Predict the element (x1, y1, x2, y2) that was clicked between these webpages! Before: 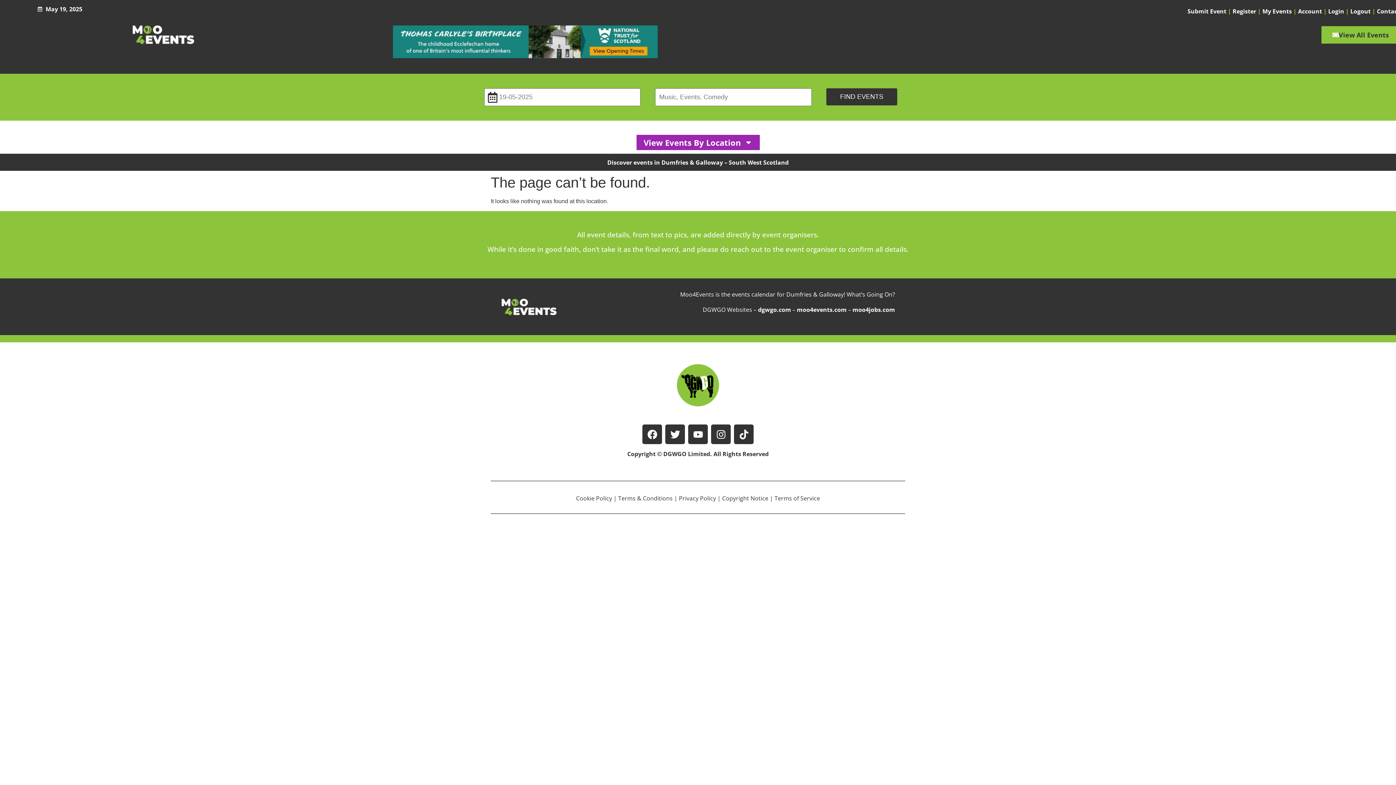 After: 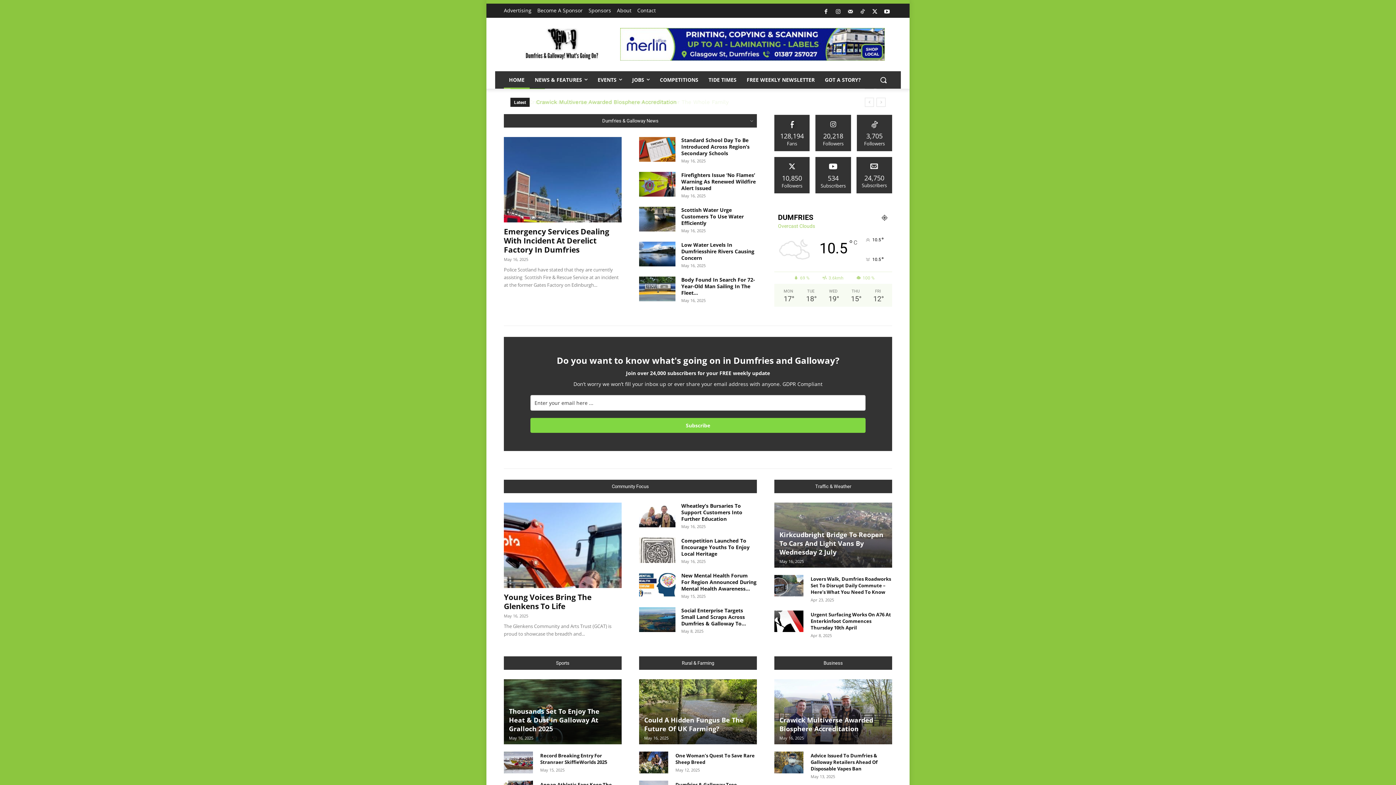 Action: bbox: (670, 364, 726, 406)